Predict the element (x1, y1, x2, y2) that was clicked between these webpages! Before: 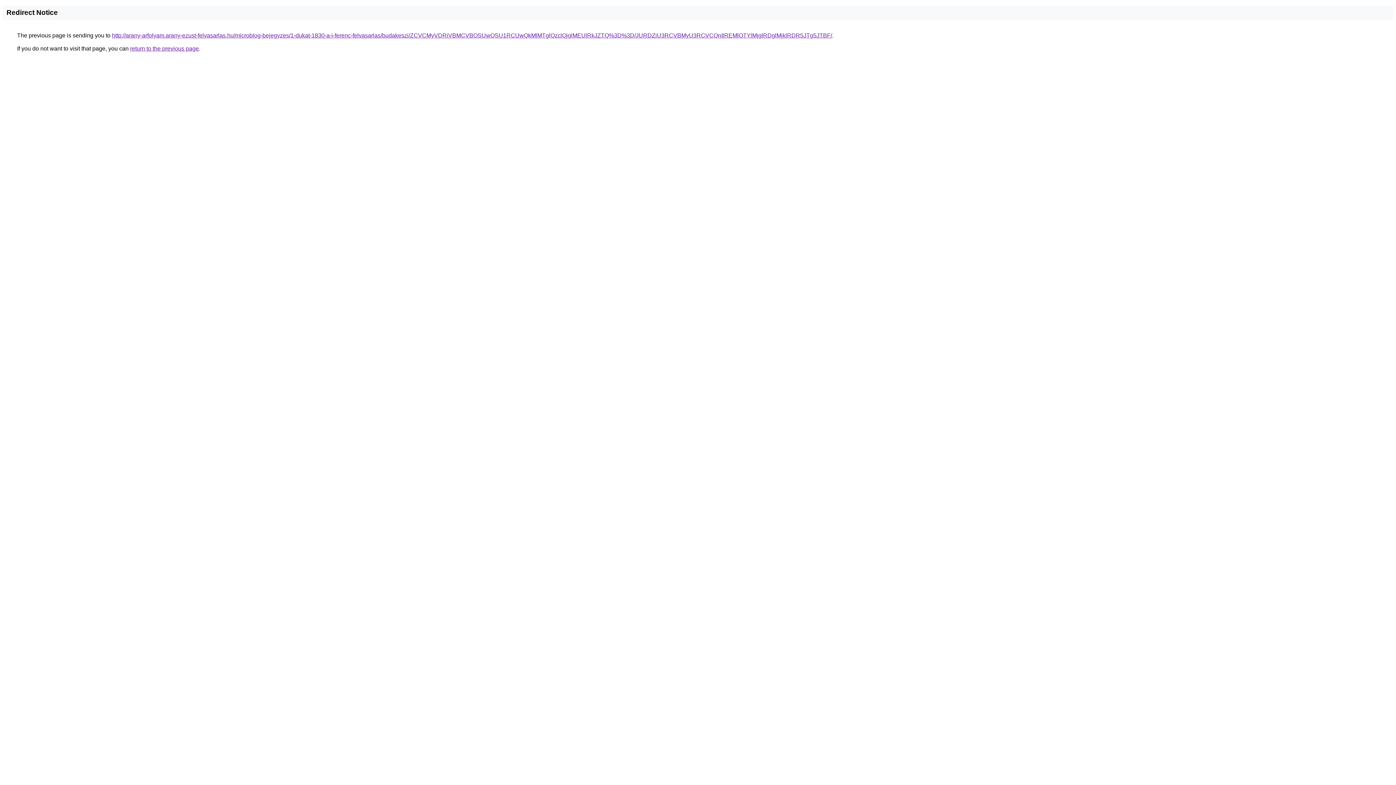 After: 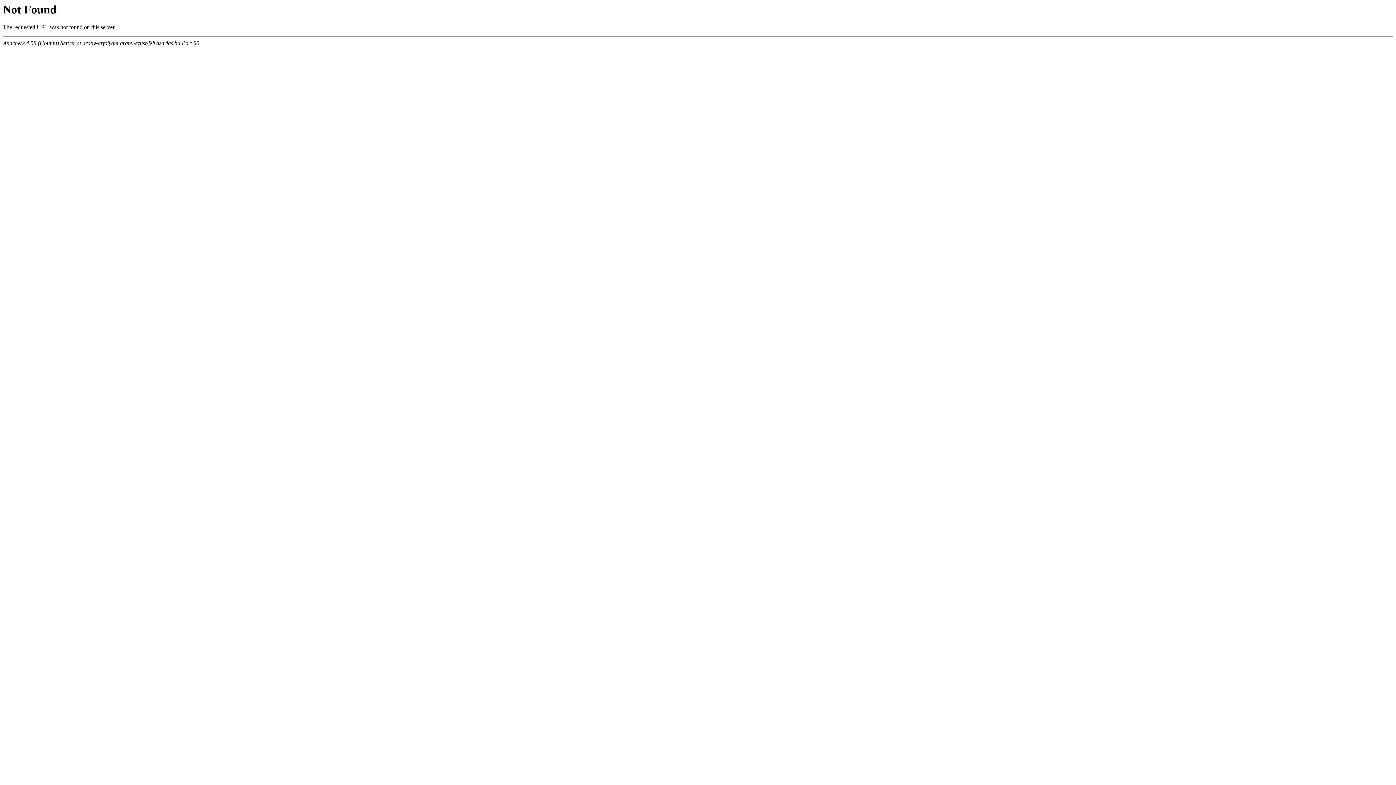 Action: bbox: (112, 32, 832, 38) label: http://arany-arfolyam.arany-ezust-felvasarlas.hu/microblog-bejegyzes/1-dukat-1830-a-i-ferenc-felvasarlas/budakeszi/ZCVCMyVDRiVBMCVBOSUwQSU1RCUwQkMlMTglQzclQjglMEUlRkJZTQ%3D%3D/JURDZiU3RCVBMyU3RCVCQnIlREMlOTYlMjglRDglMjklRDR5JTg5JTBF/